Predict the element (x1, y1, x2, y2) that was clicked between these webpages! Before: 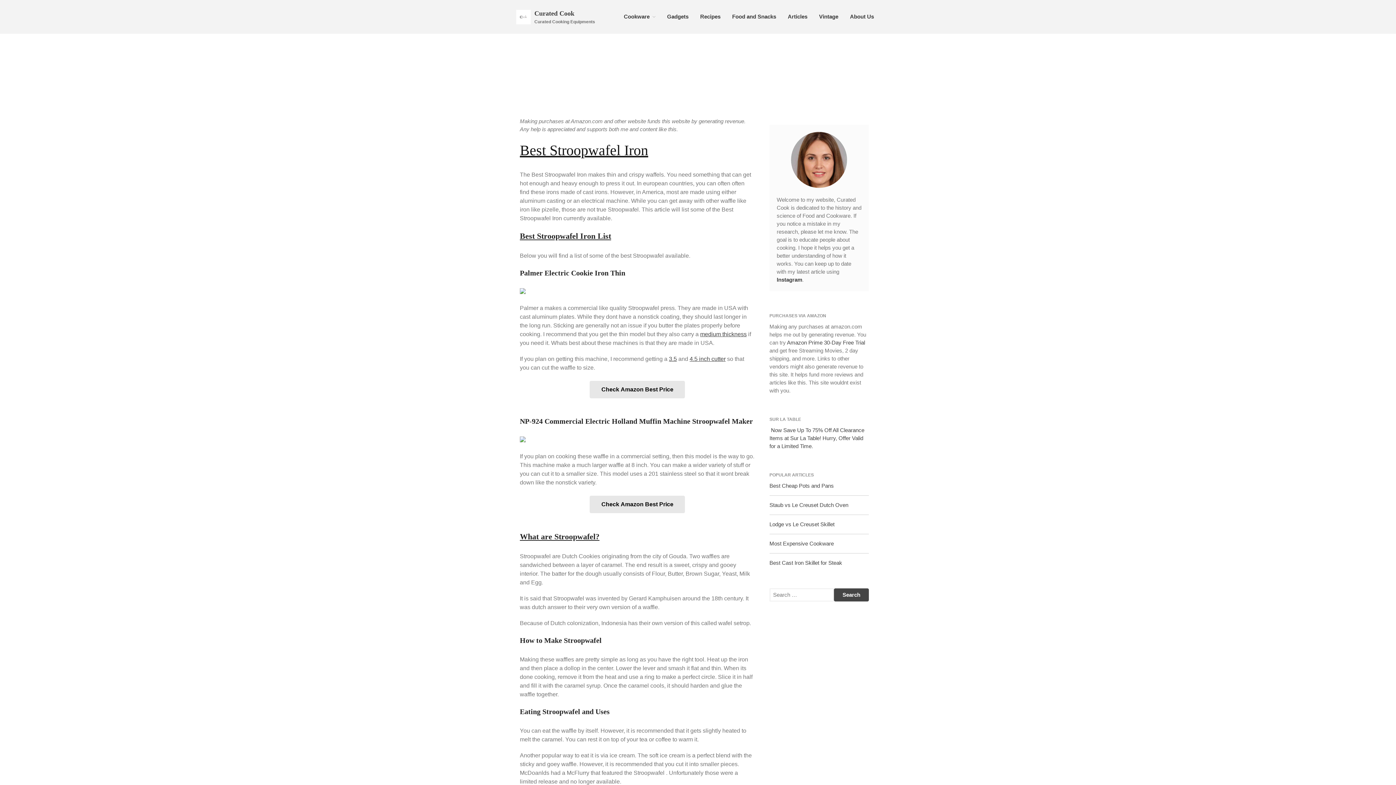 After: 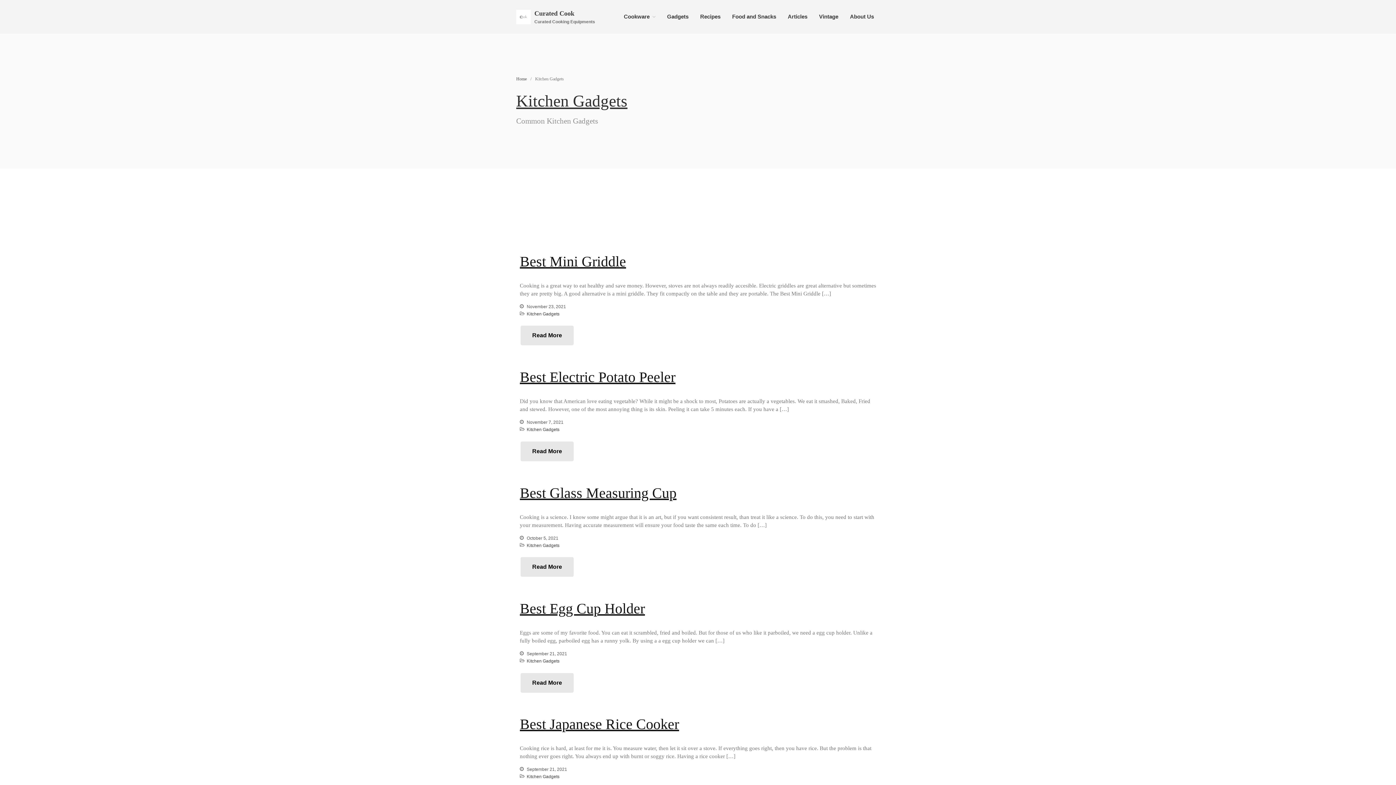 Action: bbox: (663, 11, 692, 22) label: Gadgets